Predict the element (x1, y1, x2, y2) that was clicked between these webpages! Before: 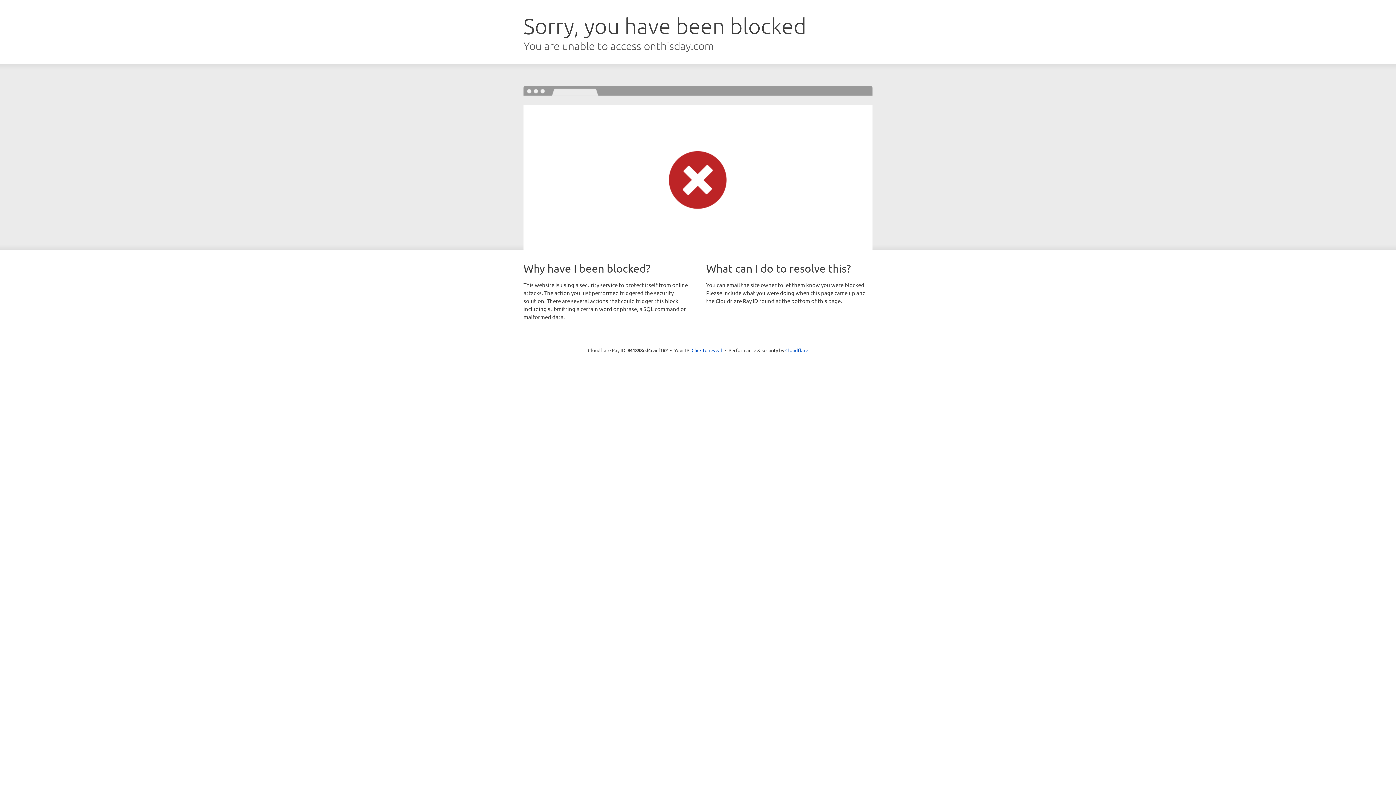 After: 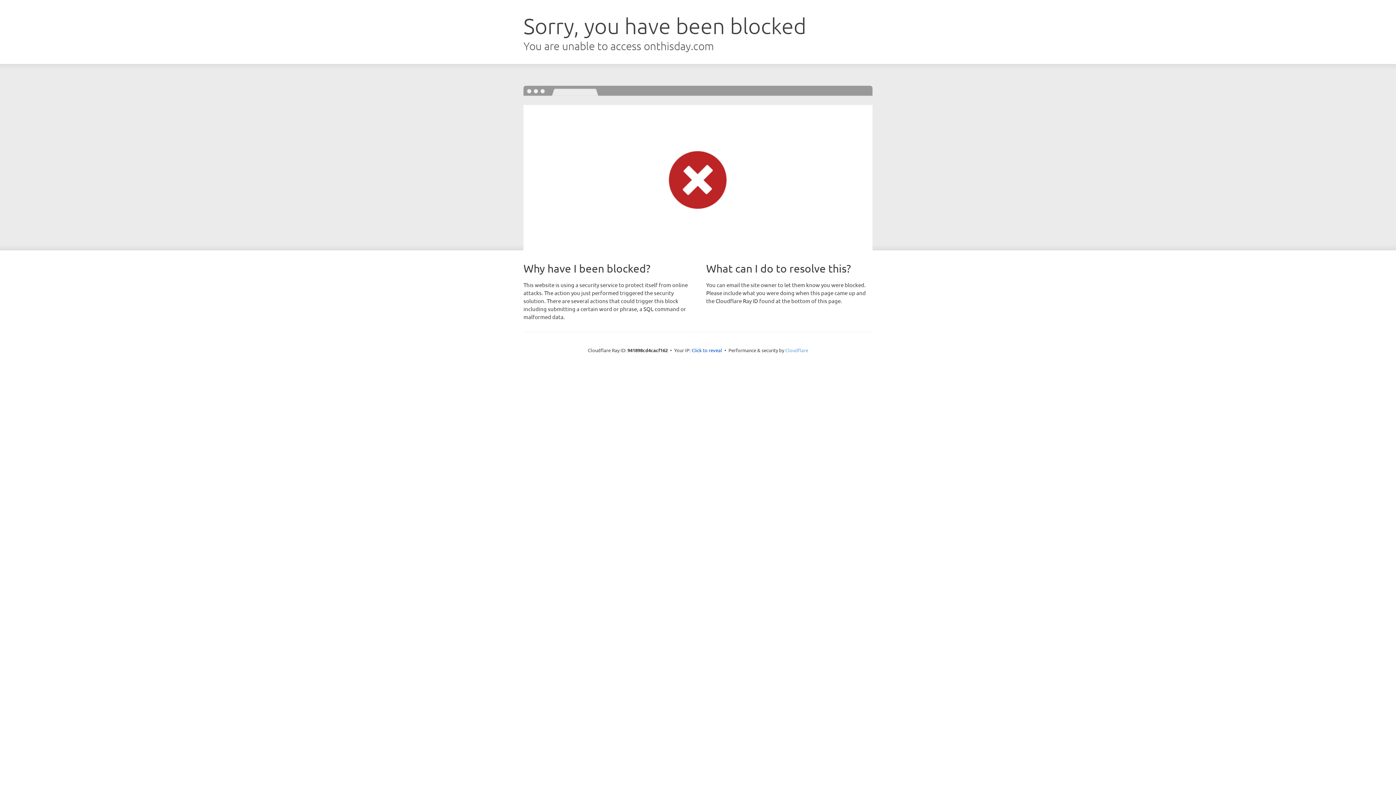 Action: label: Cloudflare bbox: (785, 347, 808, 353)